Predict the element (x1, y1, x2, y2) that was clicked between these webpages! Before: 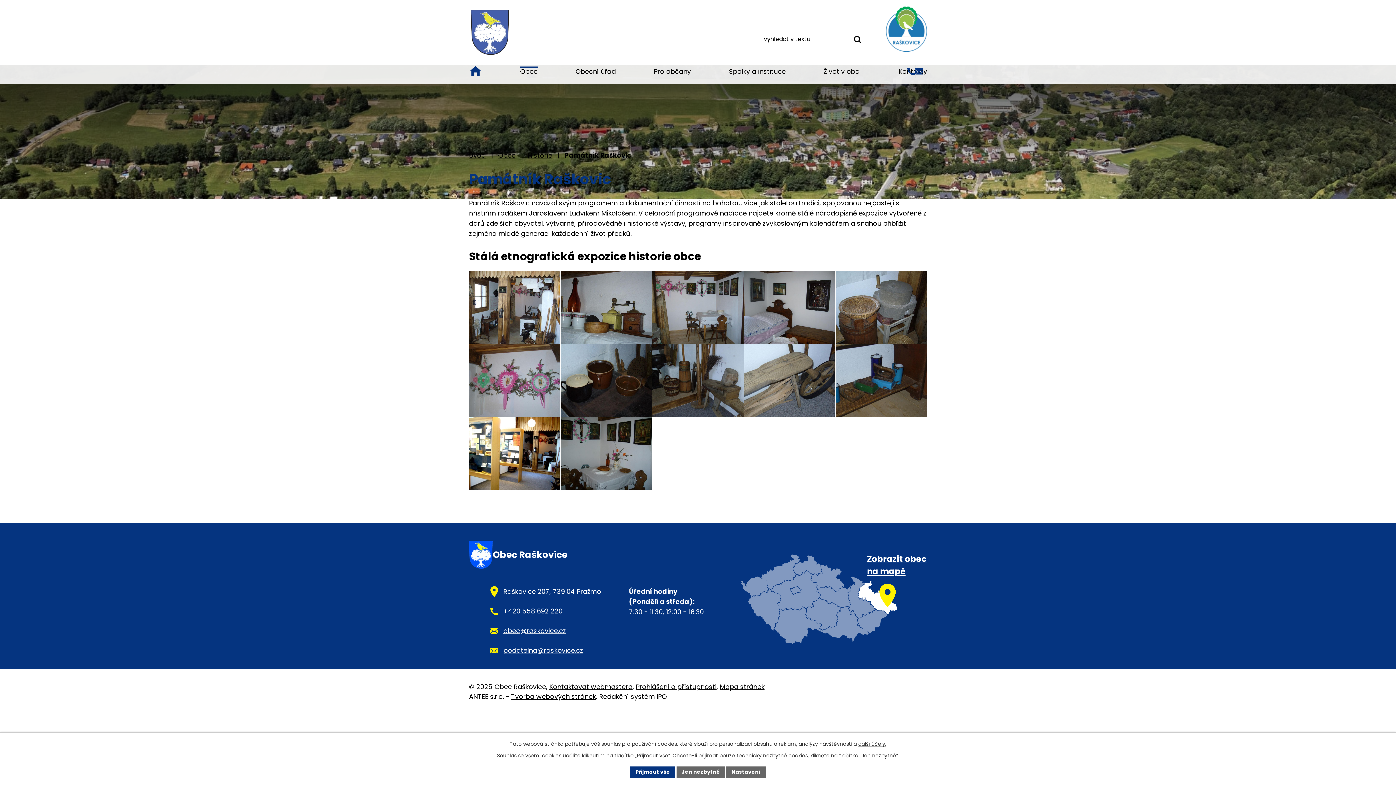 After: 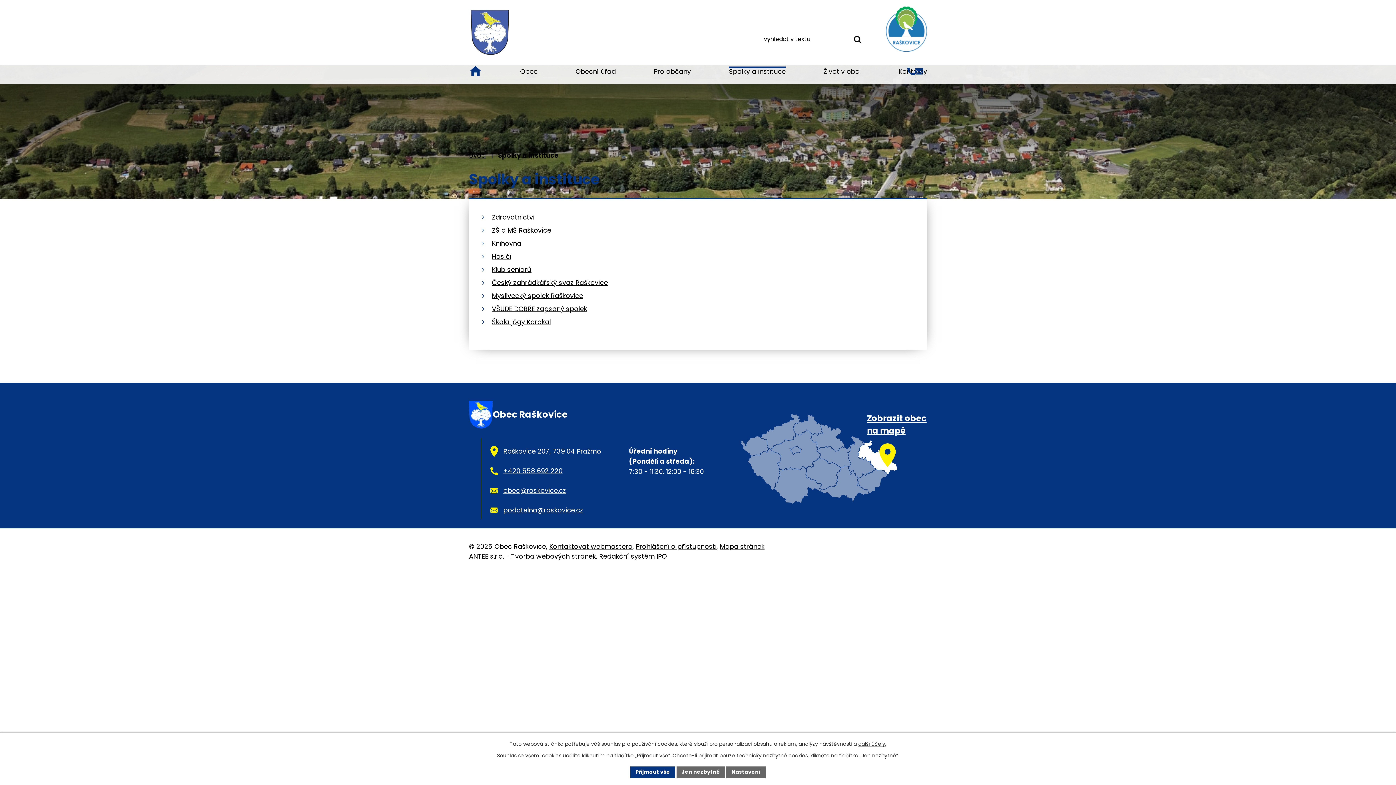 Action: label: Spolky a instituce bbox: (729, 58, 785, 84)